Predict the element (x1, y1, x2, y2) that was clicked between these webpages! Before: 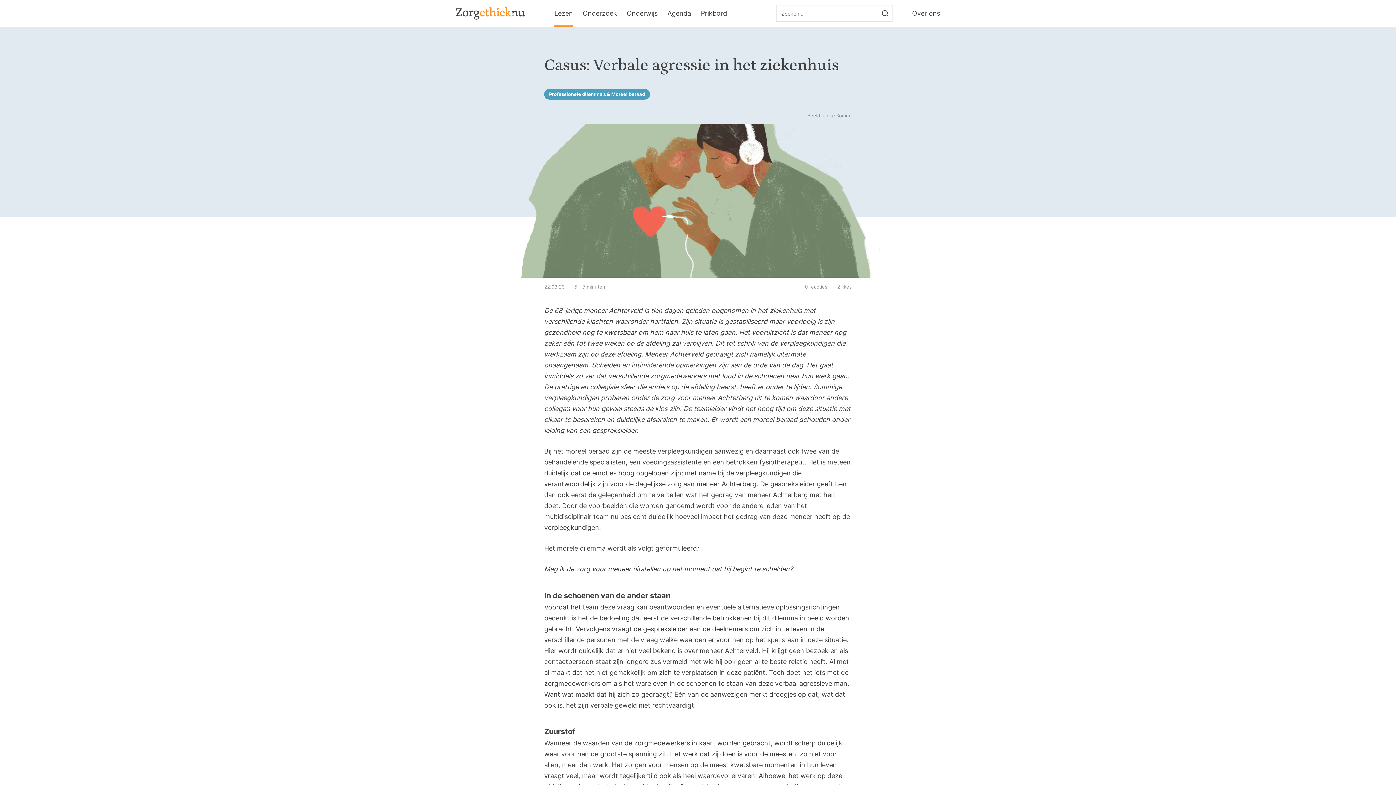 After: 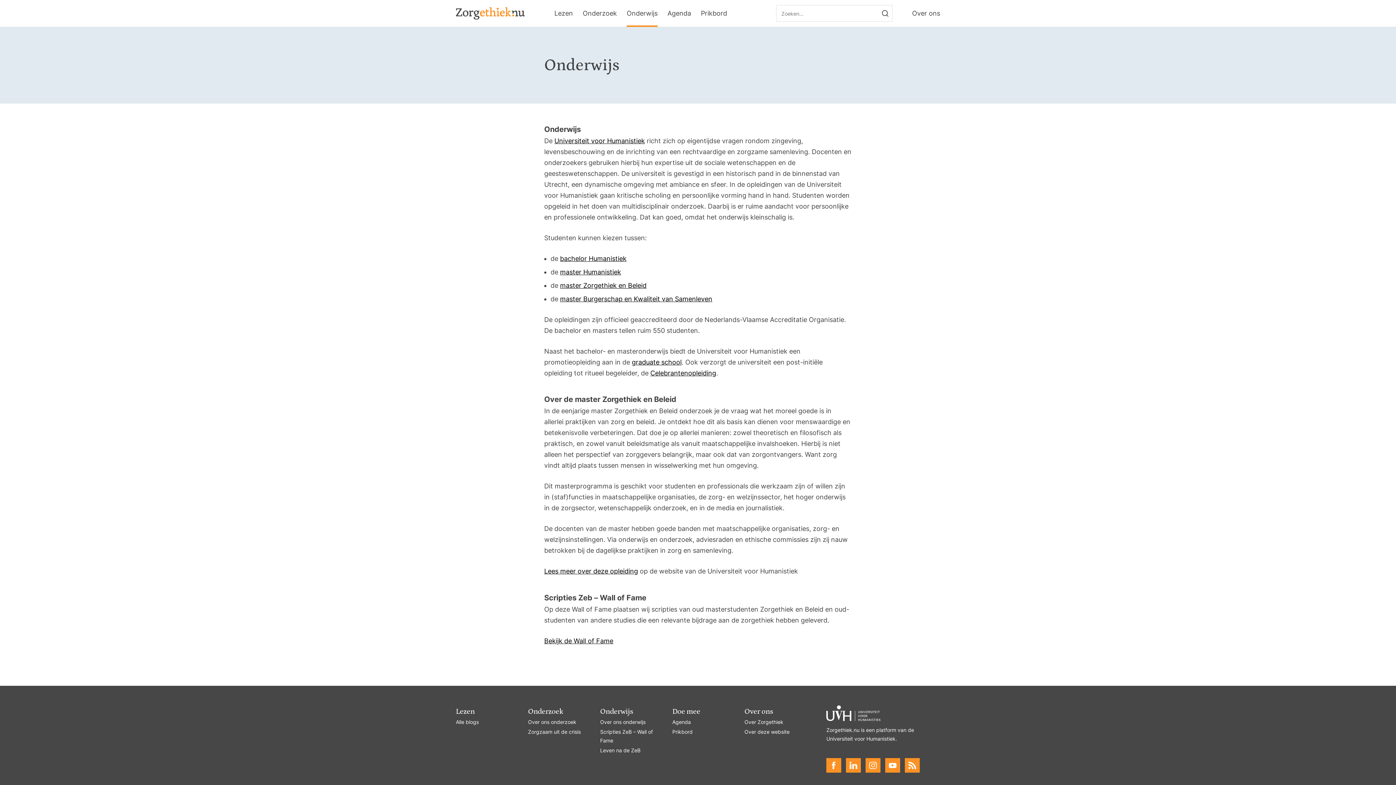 Action: bbox: (626, 0, 657, 26) label: Onderwijs